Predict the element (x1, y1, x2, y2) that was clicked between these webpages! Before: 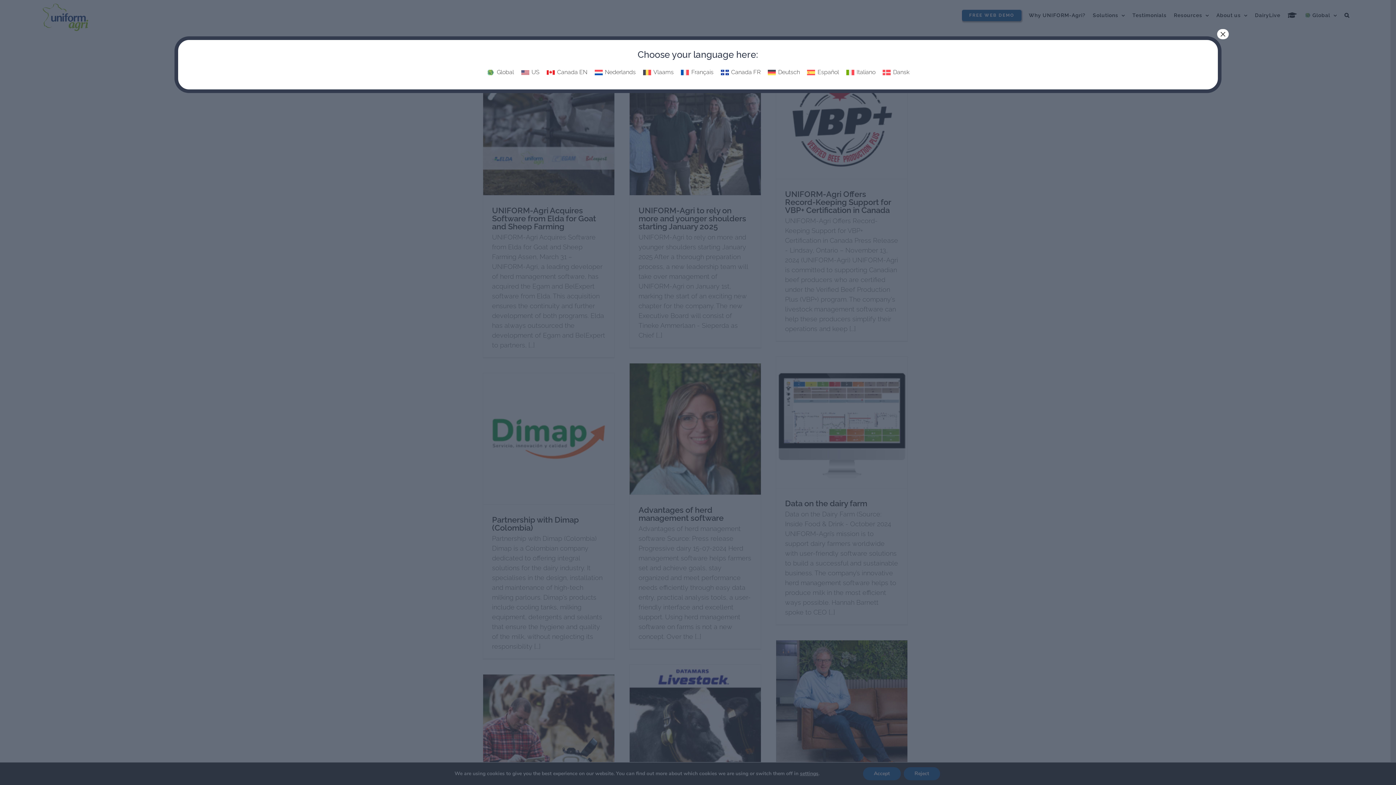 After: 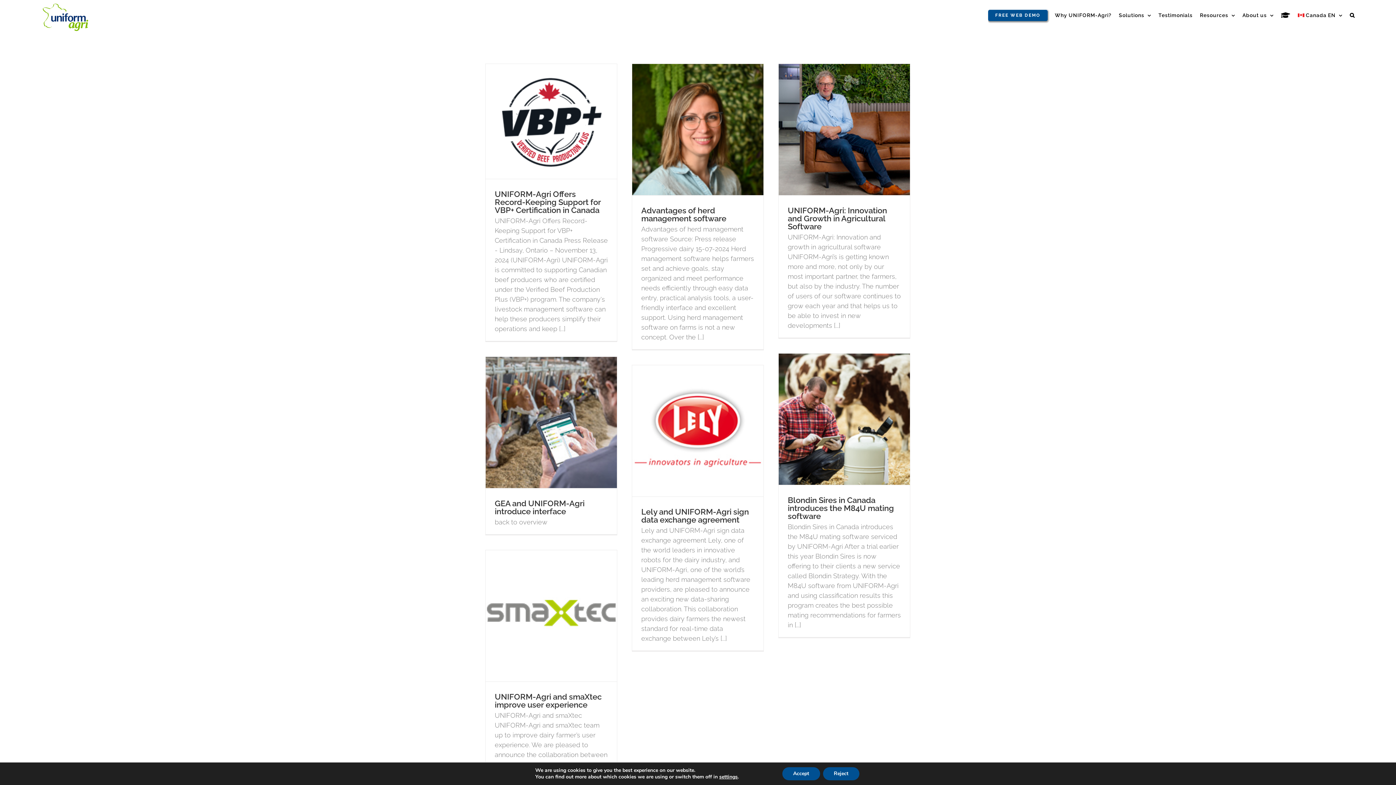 Action: bbox: (543, 67, 591, 77) label: Canada EN